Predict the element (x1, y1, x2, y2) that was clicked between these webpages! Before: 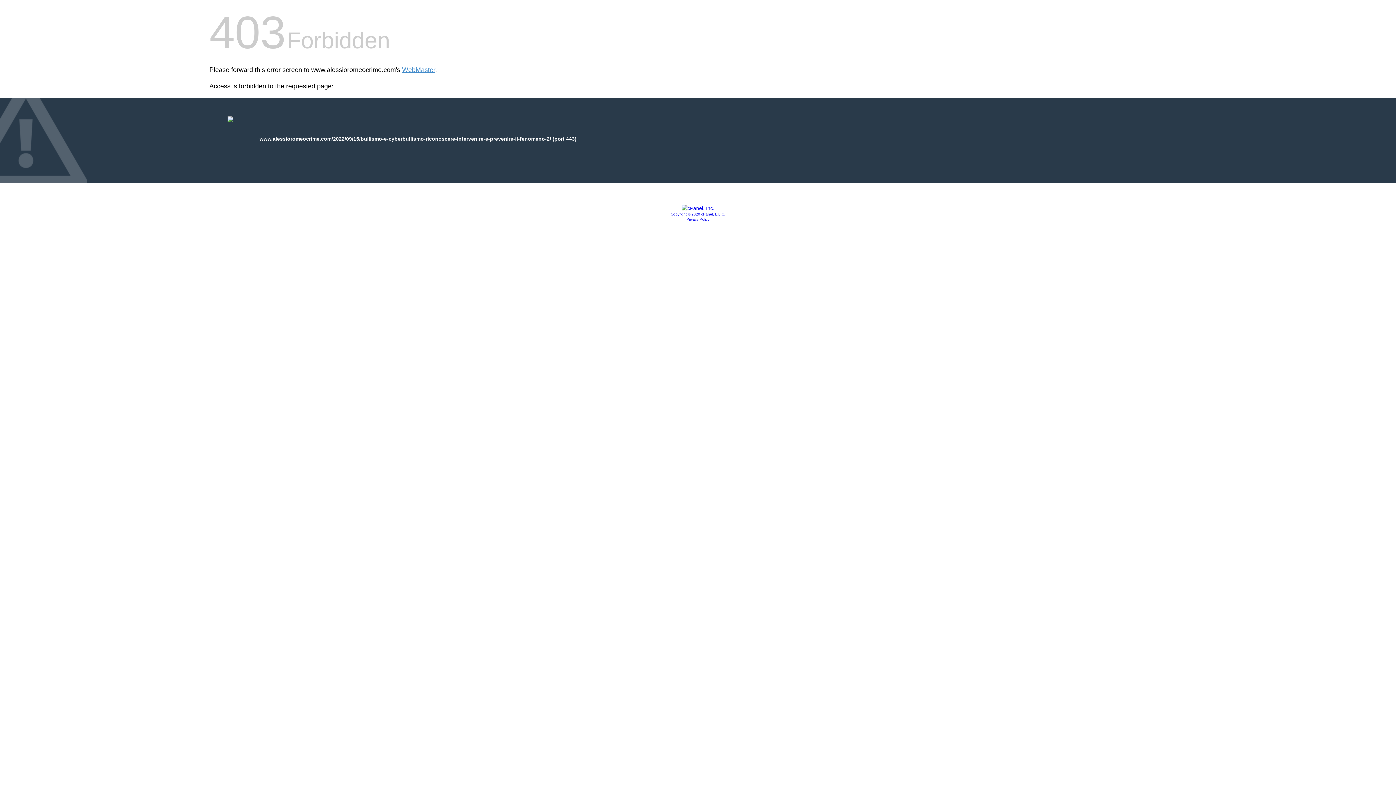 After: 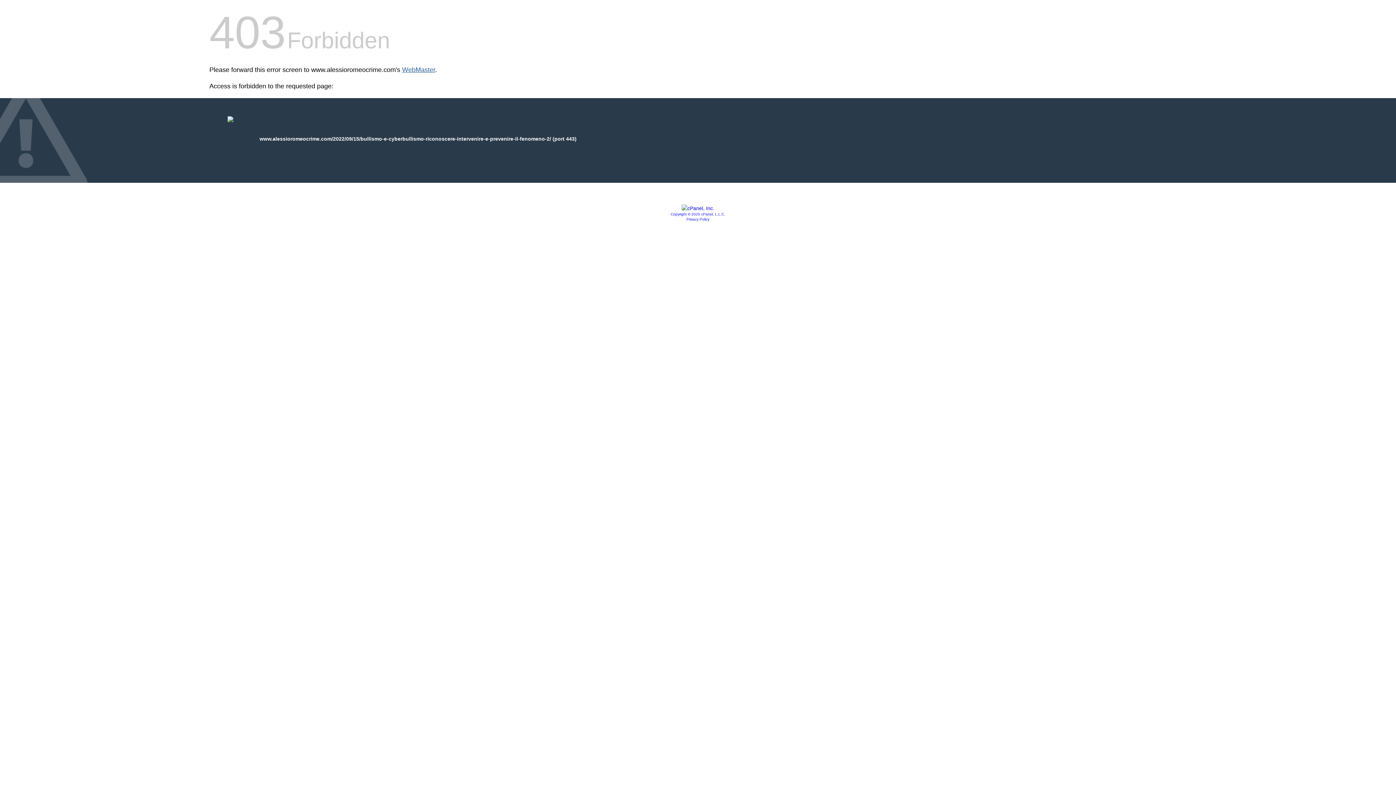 Action: label: WebMaster bbox: (402, 66, 435, 73)